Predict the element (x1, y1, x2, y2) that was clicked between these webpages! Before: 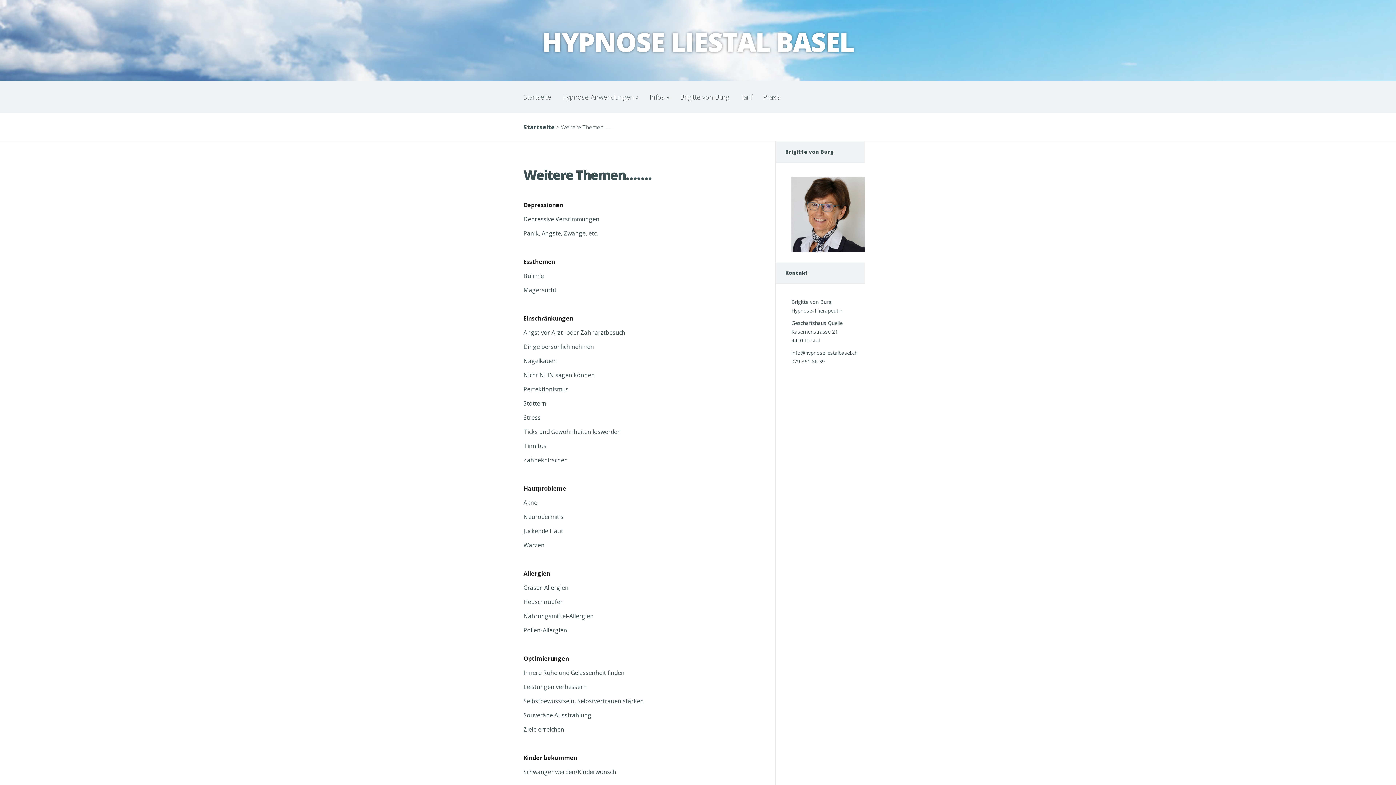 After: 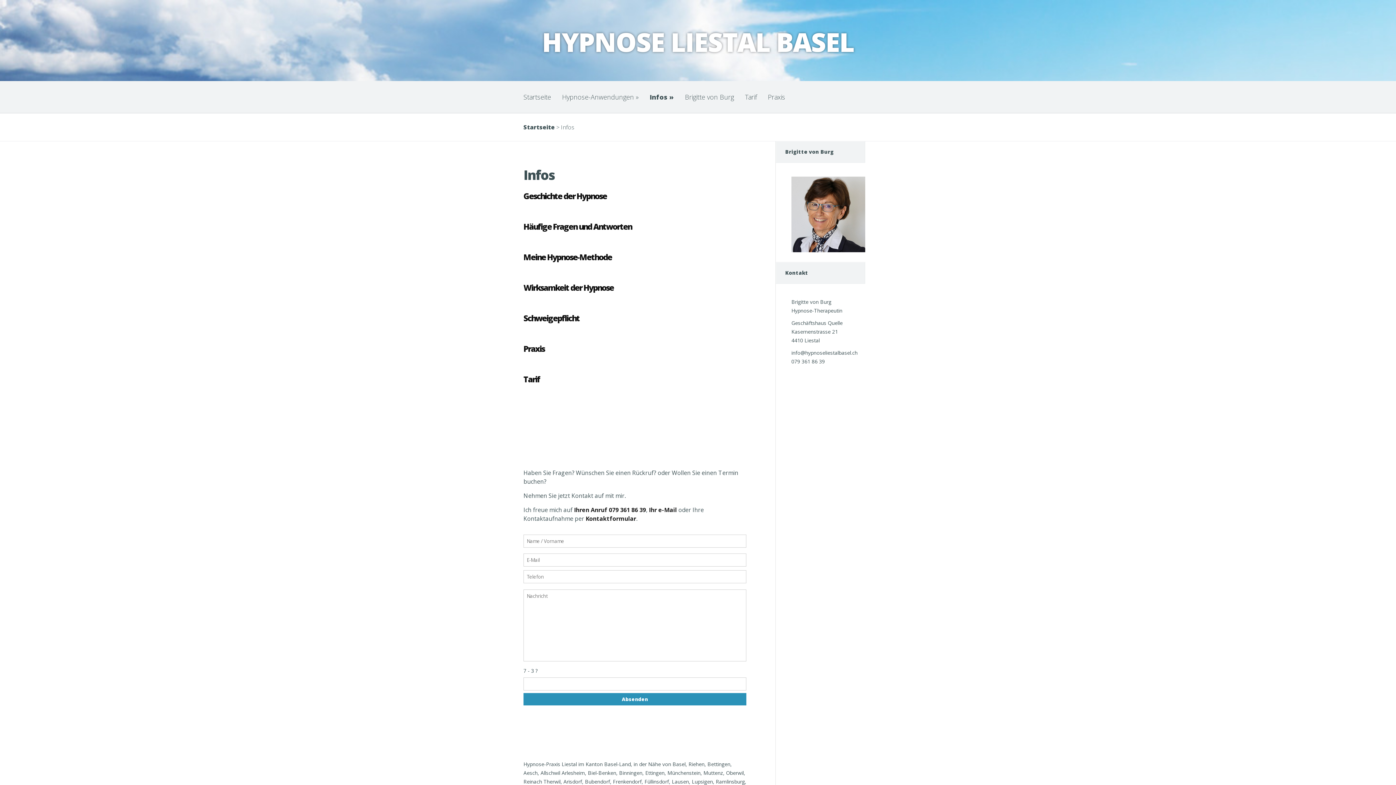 Action: label: Infos » bbox: (644, 81, 674, 113)